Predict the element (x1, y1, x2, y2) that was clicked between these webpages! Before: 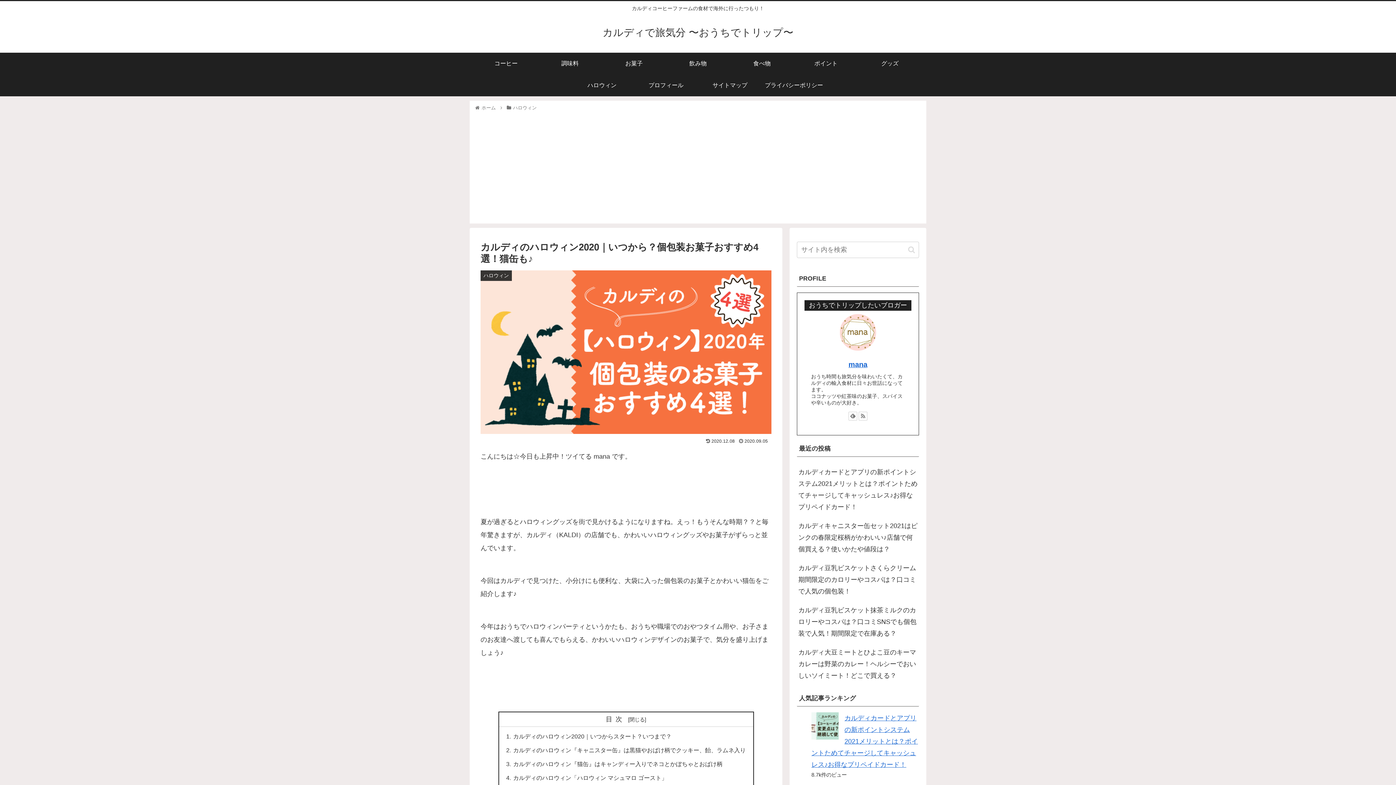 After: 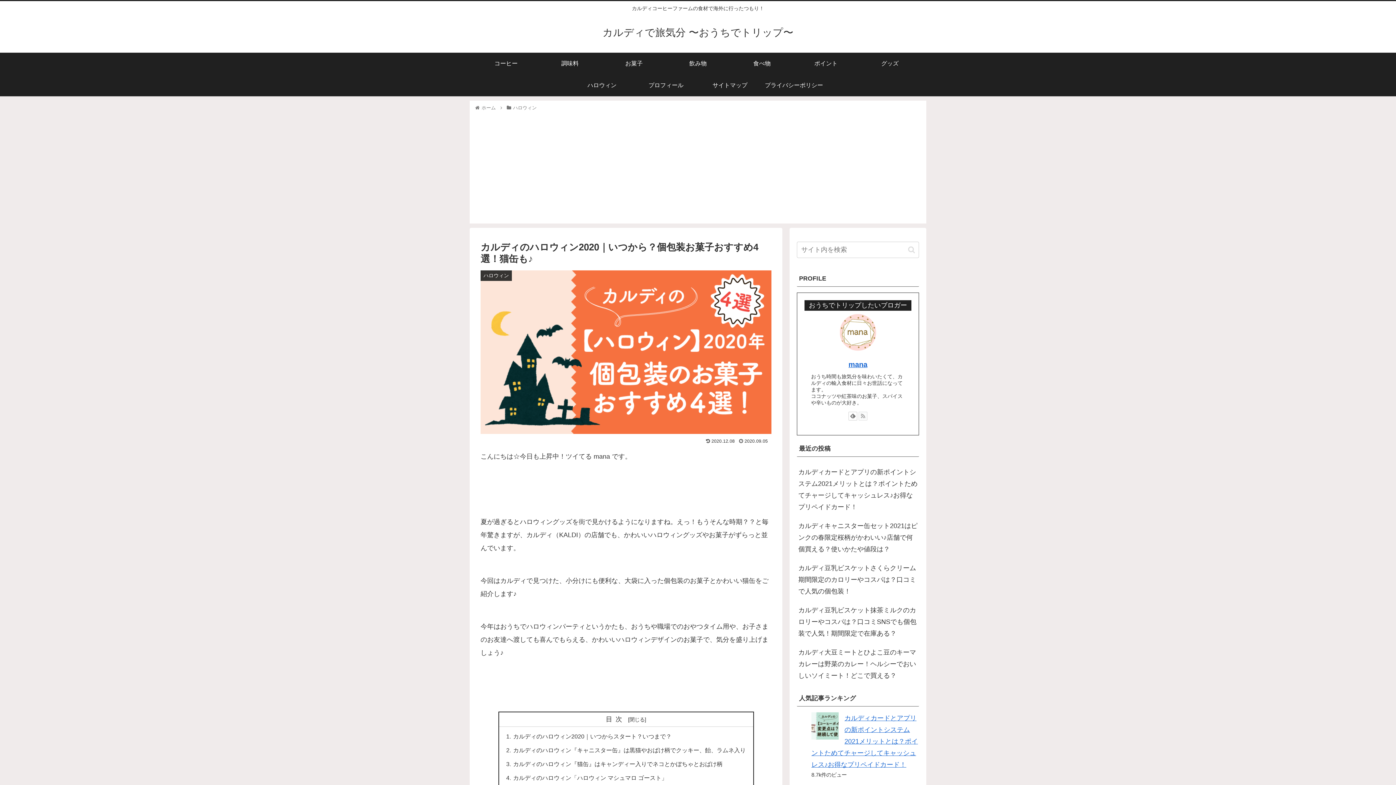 Action: bbox: (858, 411, 867, 420)